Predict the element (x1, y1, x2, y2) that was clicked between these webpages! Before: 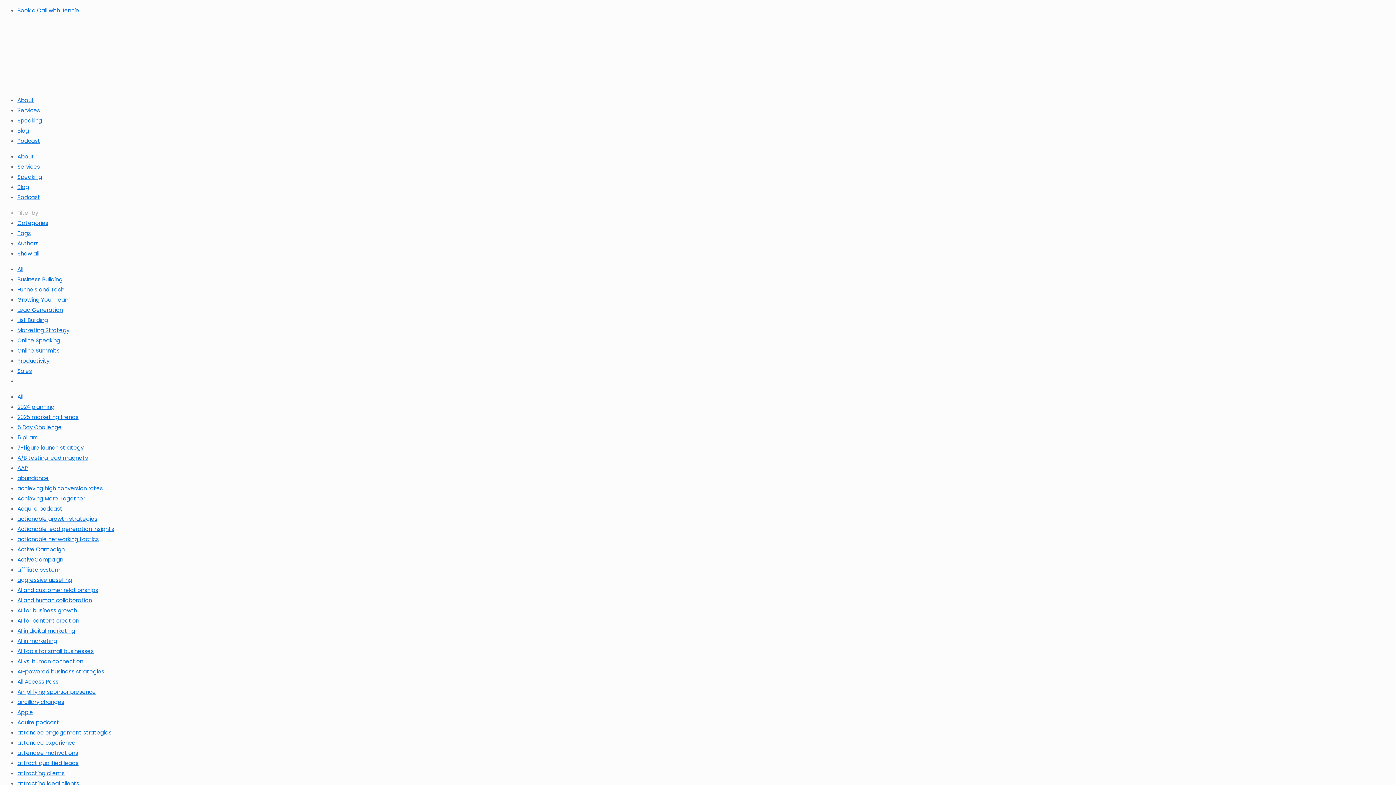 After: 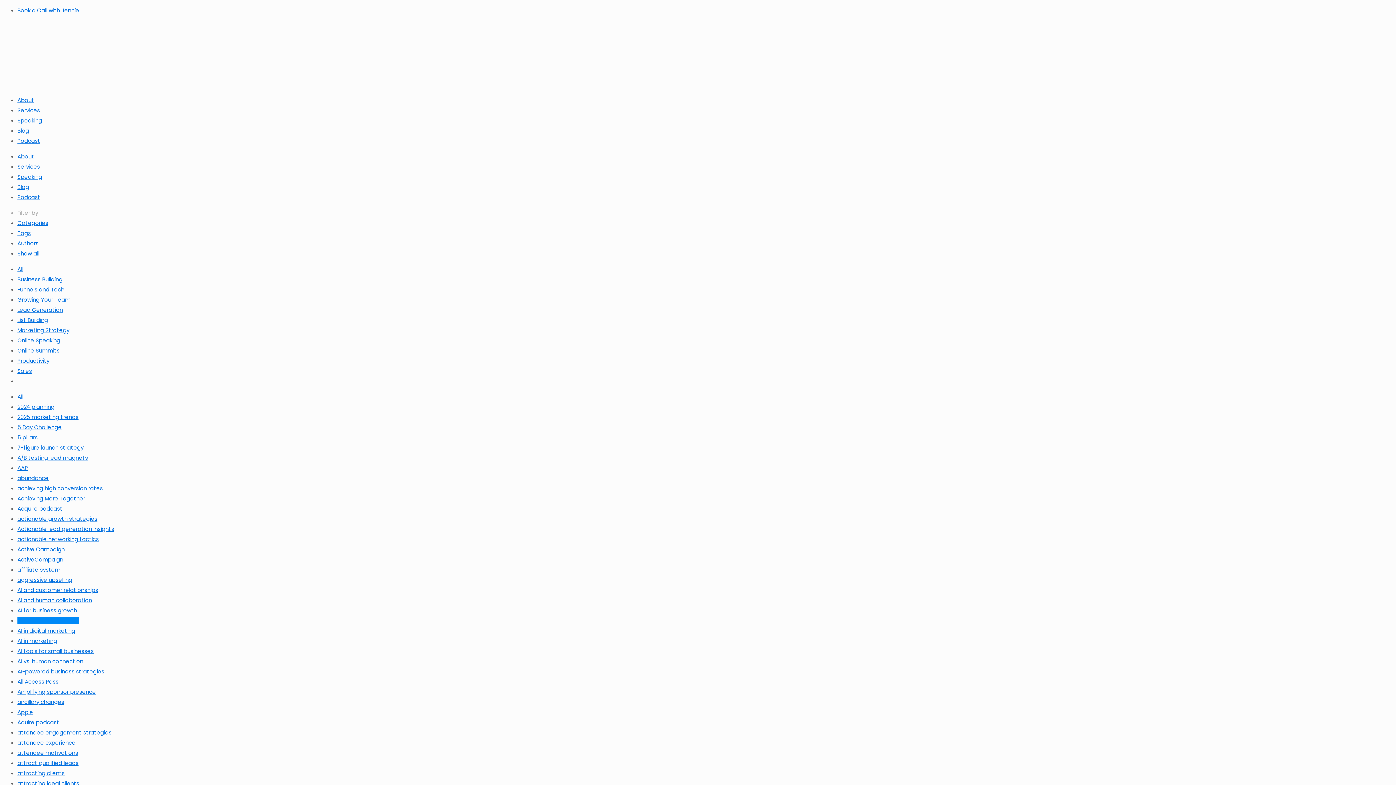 Action: bbox: (17, 617, 79, 624) label: AI for content creation